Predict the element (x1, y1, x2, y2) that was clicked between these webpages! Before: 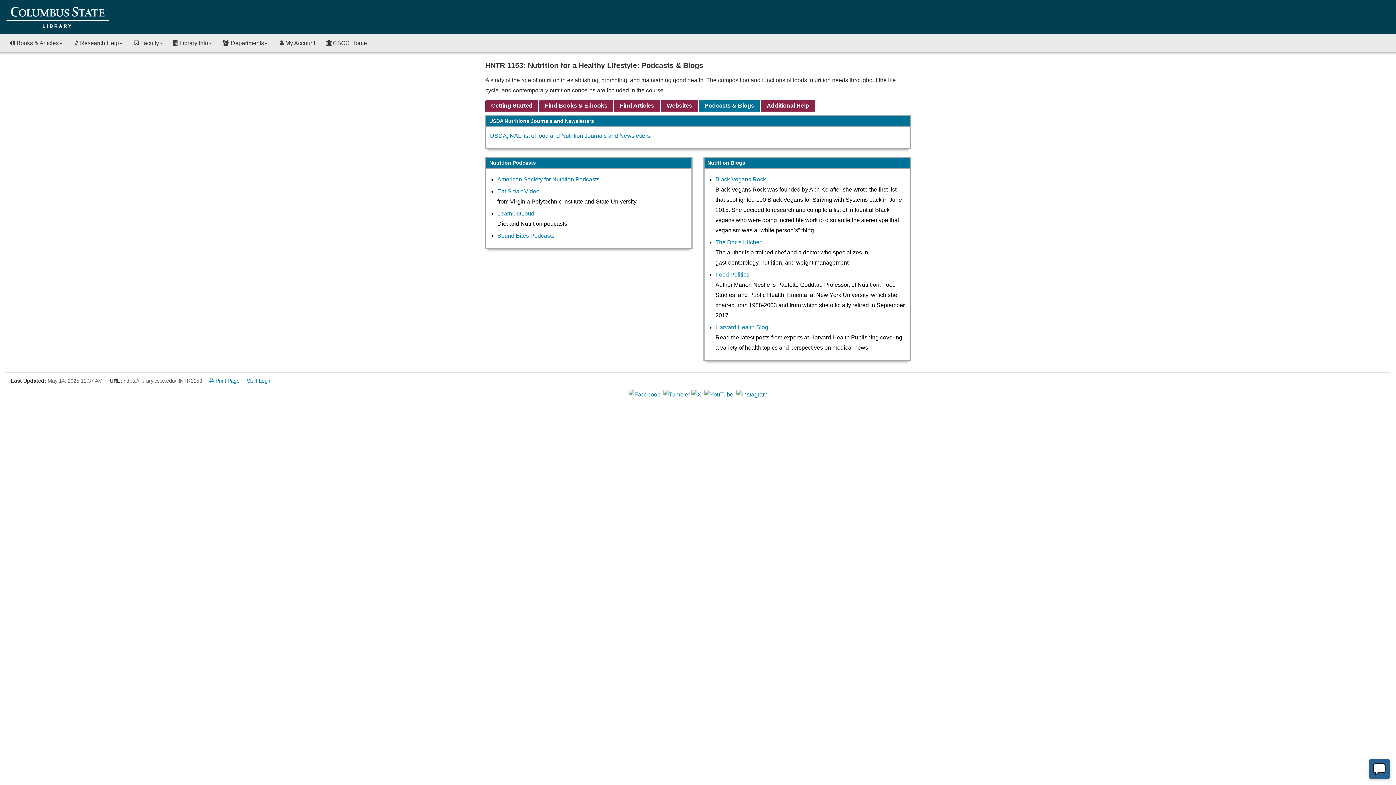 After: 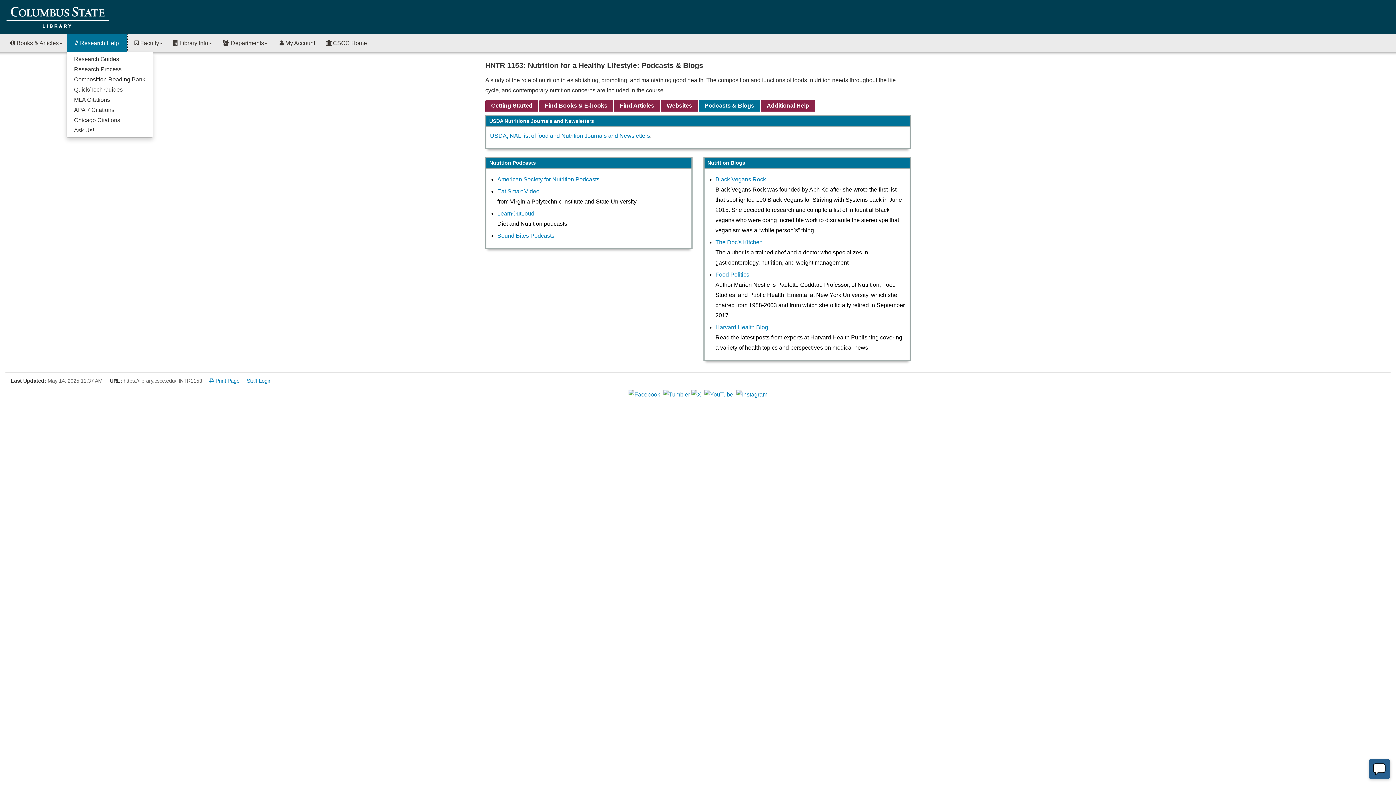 Action: bbox: (67, 34, 127, 52) label: Research Help